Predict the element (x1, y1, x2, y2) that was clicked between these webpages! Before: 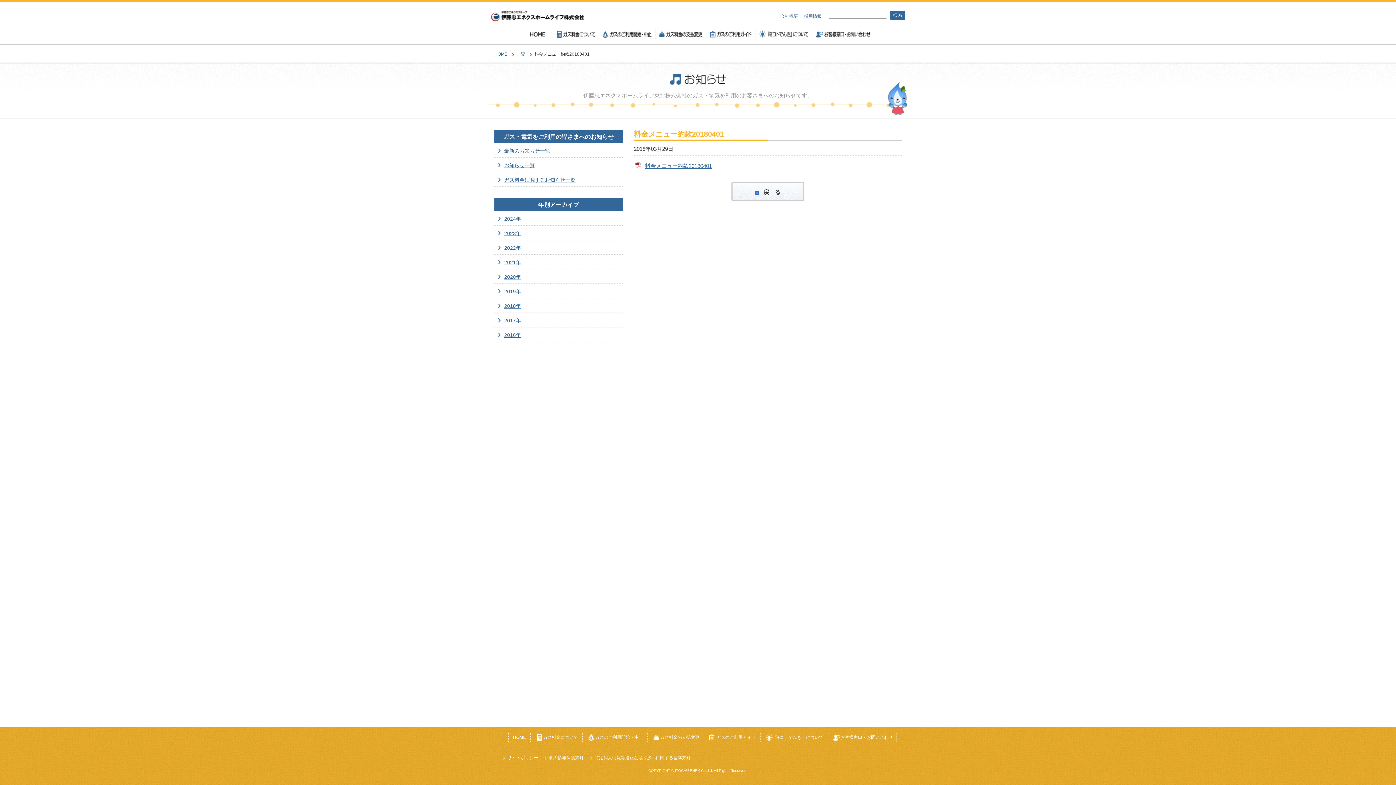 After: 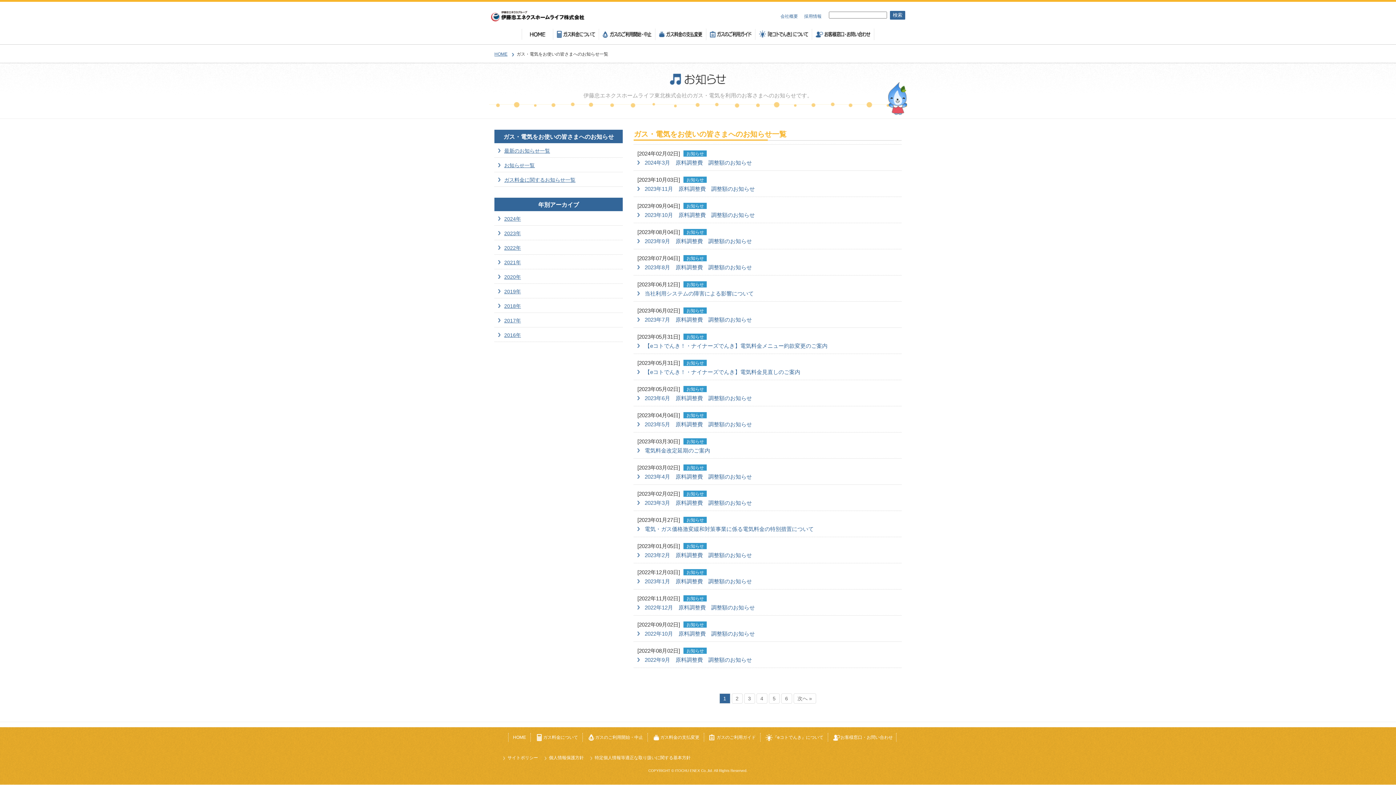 Action: bbox: (494, 143, 623, 157) label: 最新のお知らせ一覧